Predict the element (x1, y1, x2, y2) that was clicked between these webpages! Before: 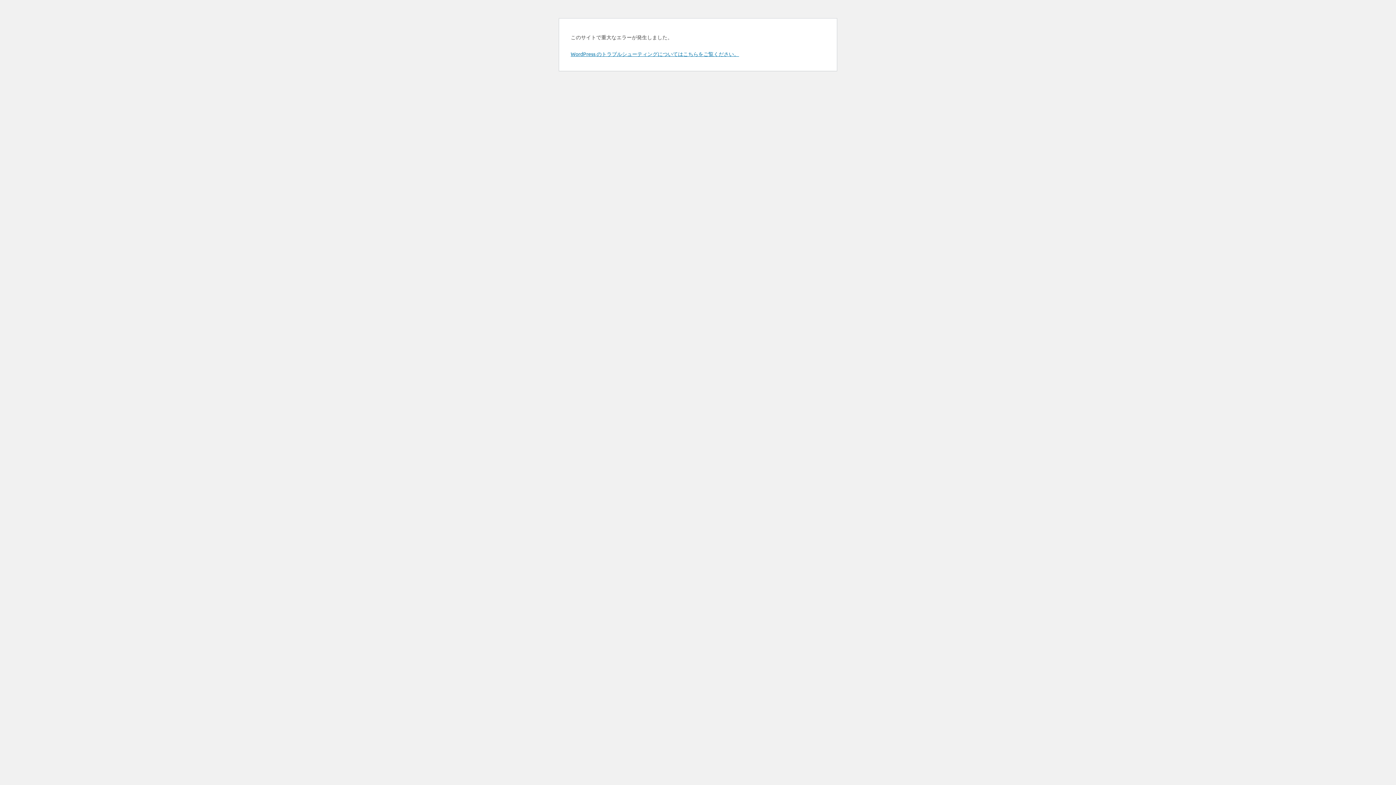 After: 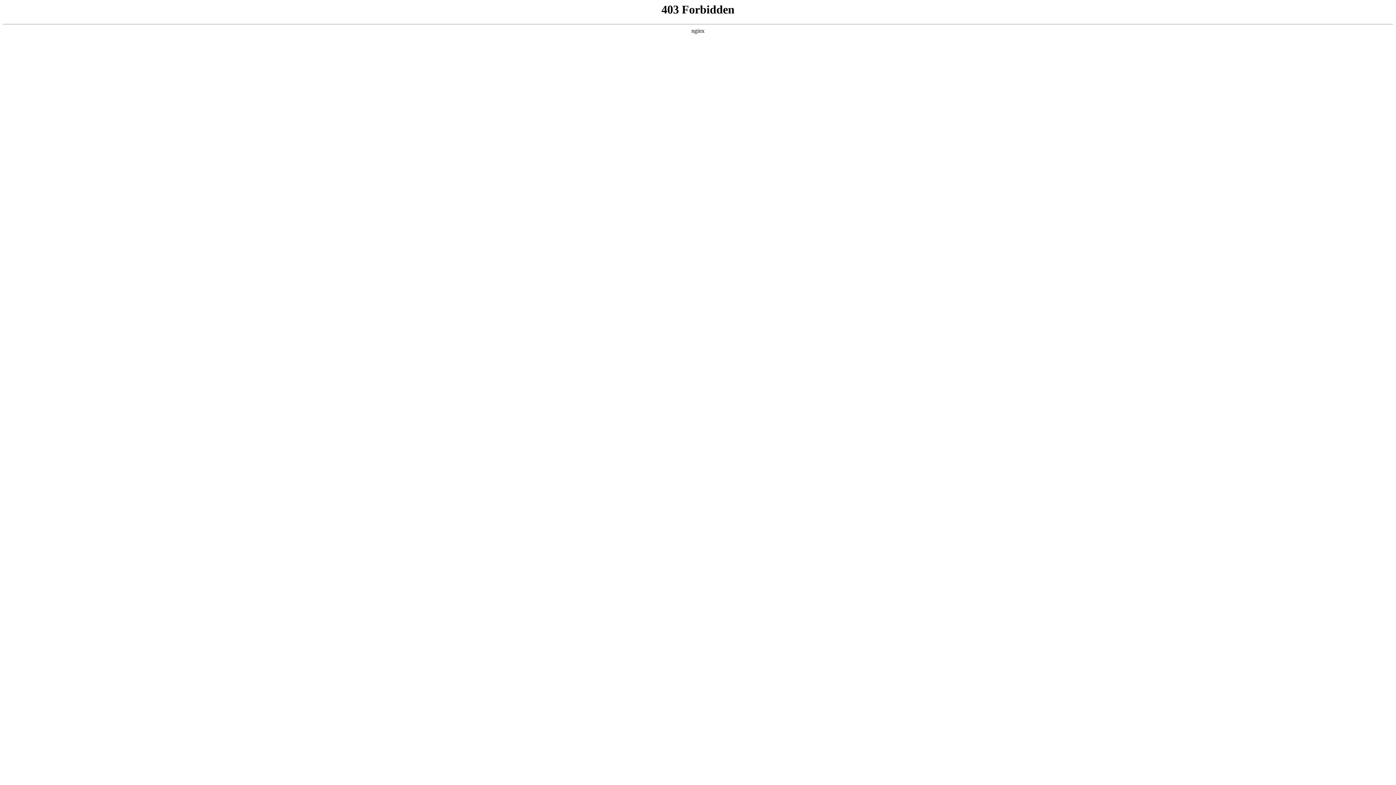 Action: bbox: (570, 50, 739, 57) label: WordPress のトラブルシューティングについてはこちらをご覧ください。